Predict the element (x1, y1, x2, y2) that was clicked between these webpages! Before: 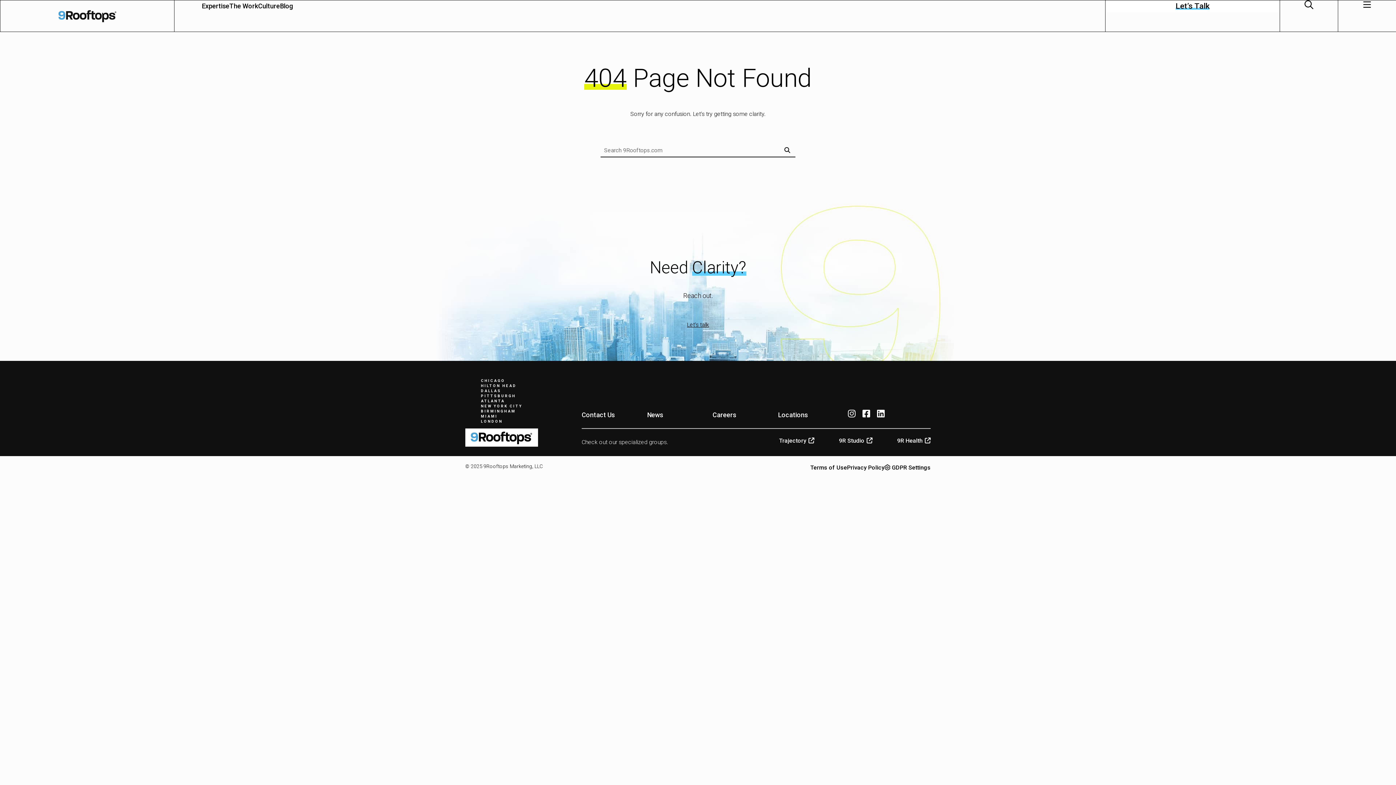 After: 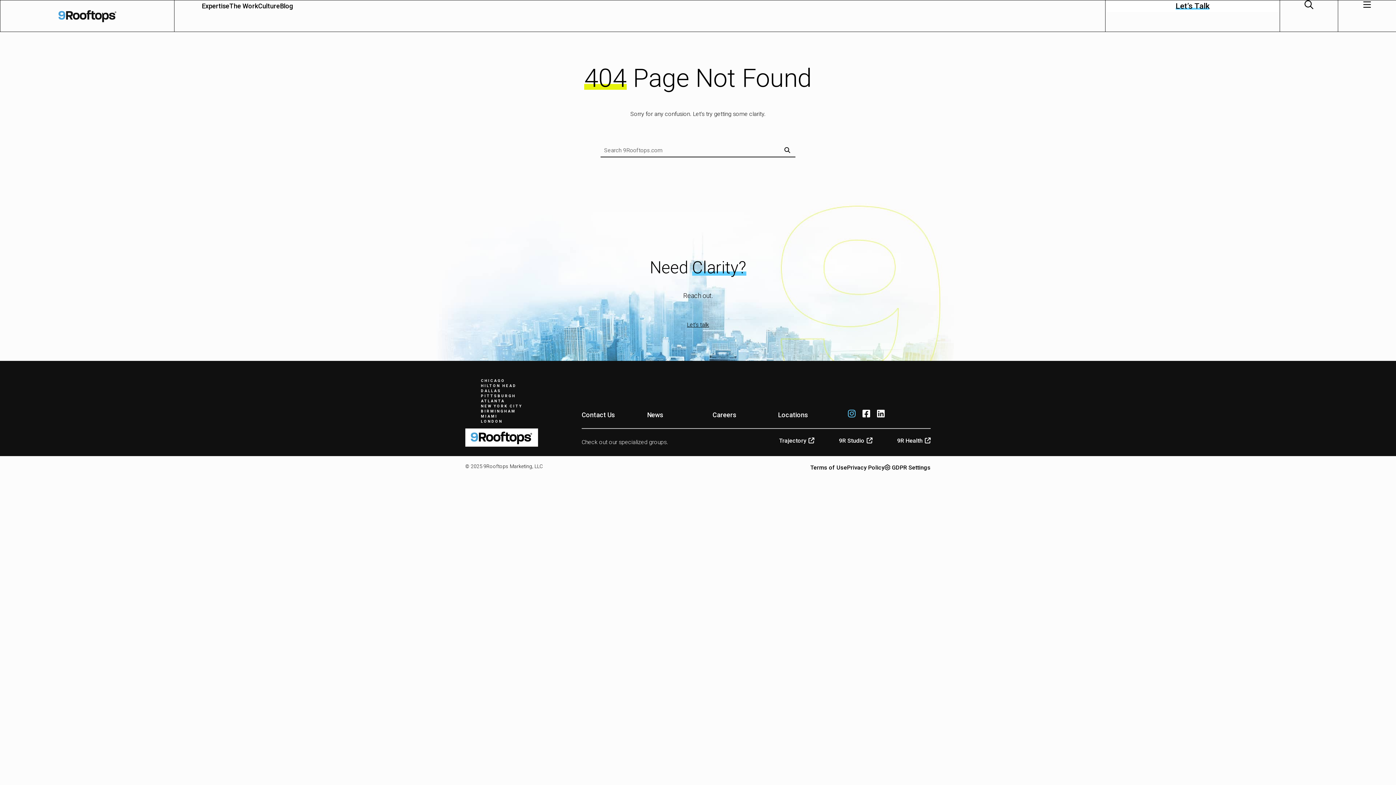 Action: label: Instagram bbox: (846, 407, 855, 419)